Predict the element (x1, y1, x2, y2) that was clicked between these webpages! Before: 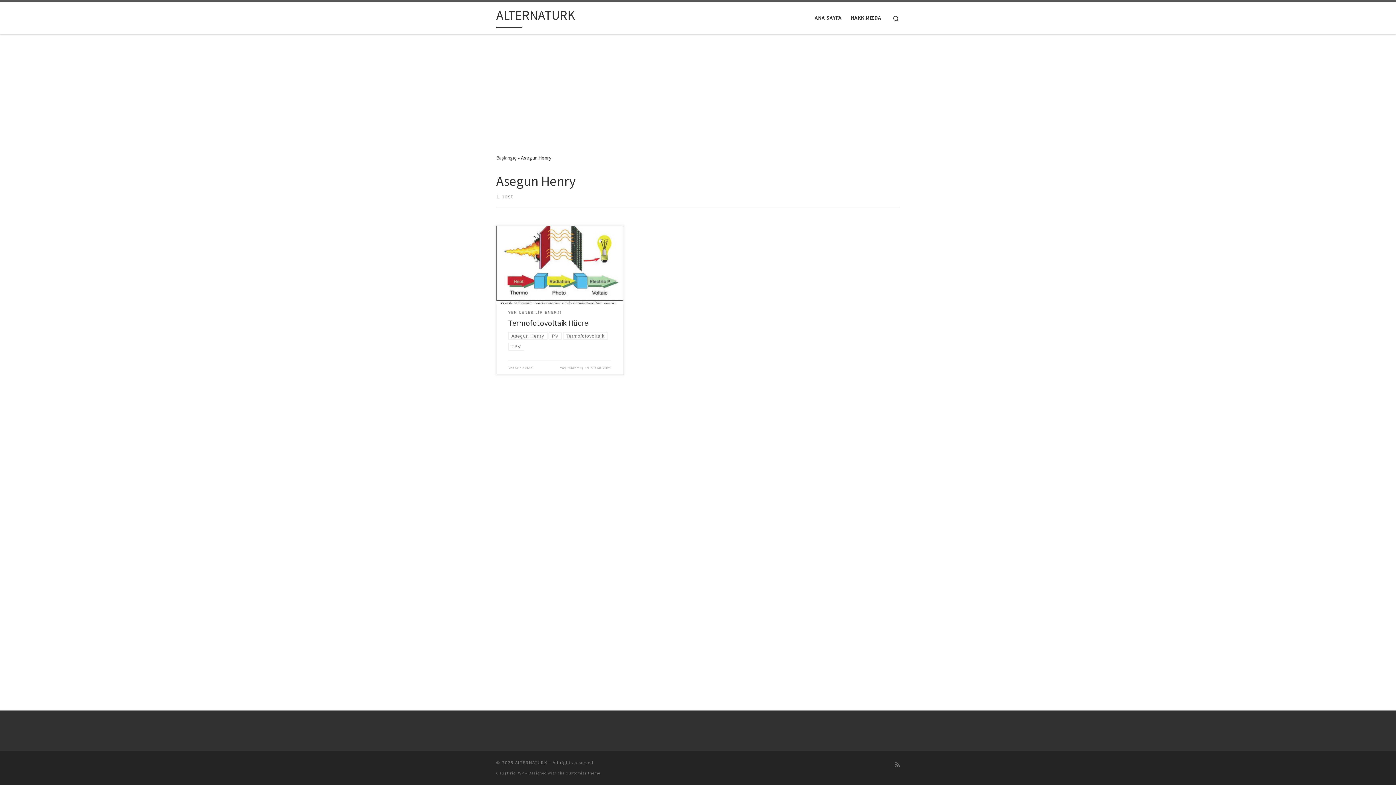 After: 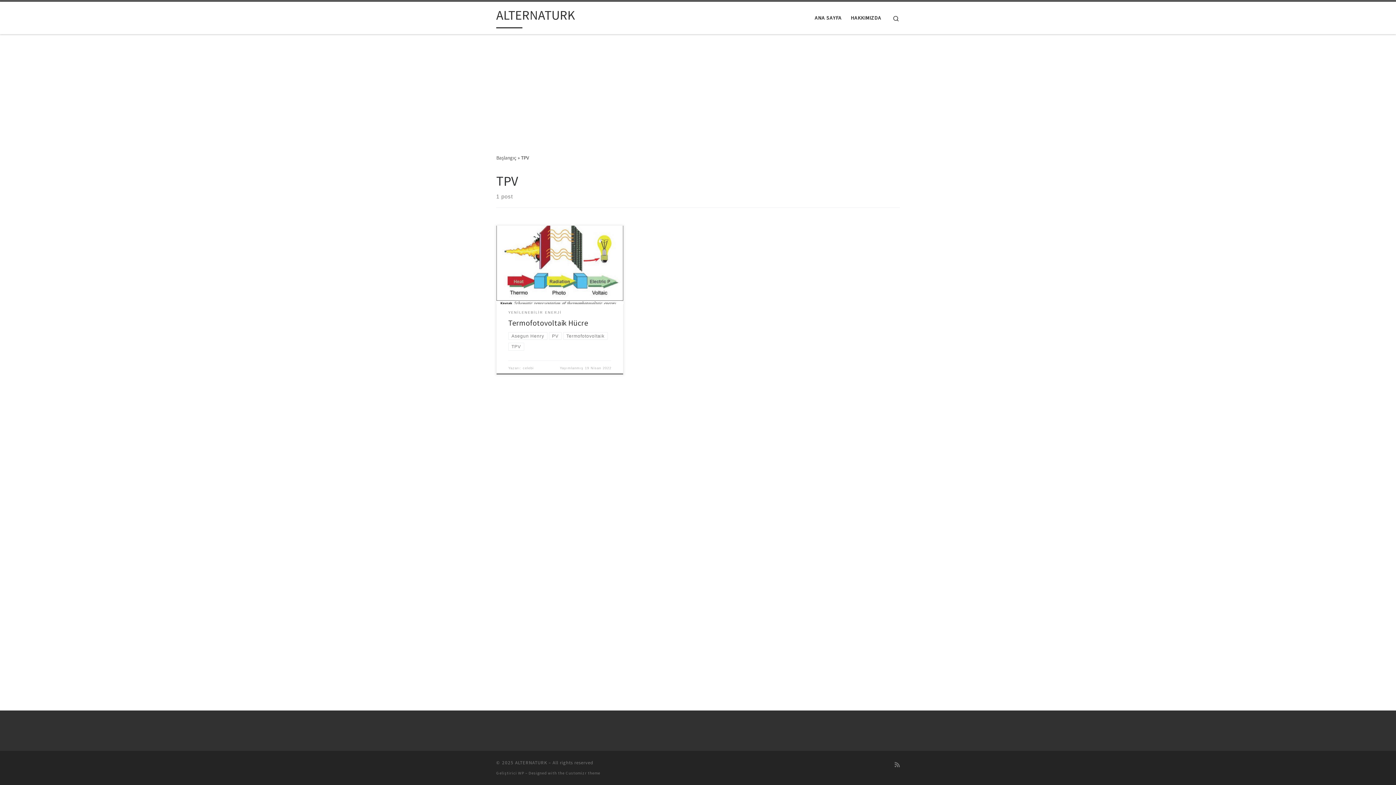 Action: label: TPV bbox: (508, 343, 524, 350)